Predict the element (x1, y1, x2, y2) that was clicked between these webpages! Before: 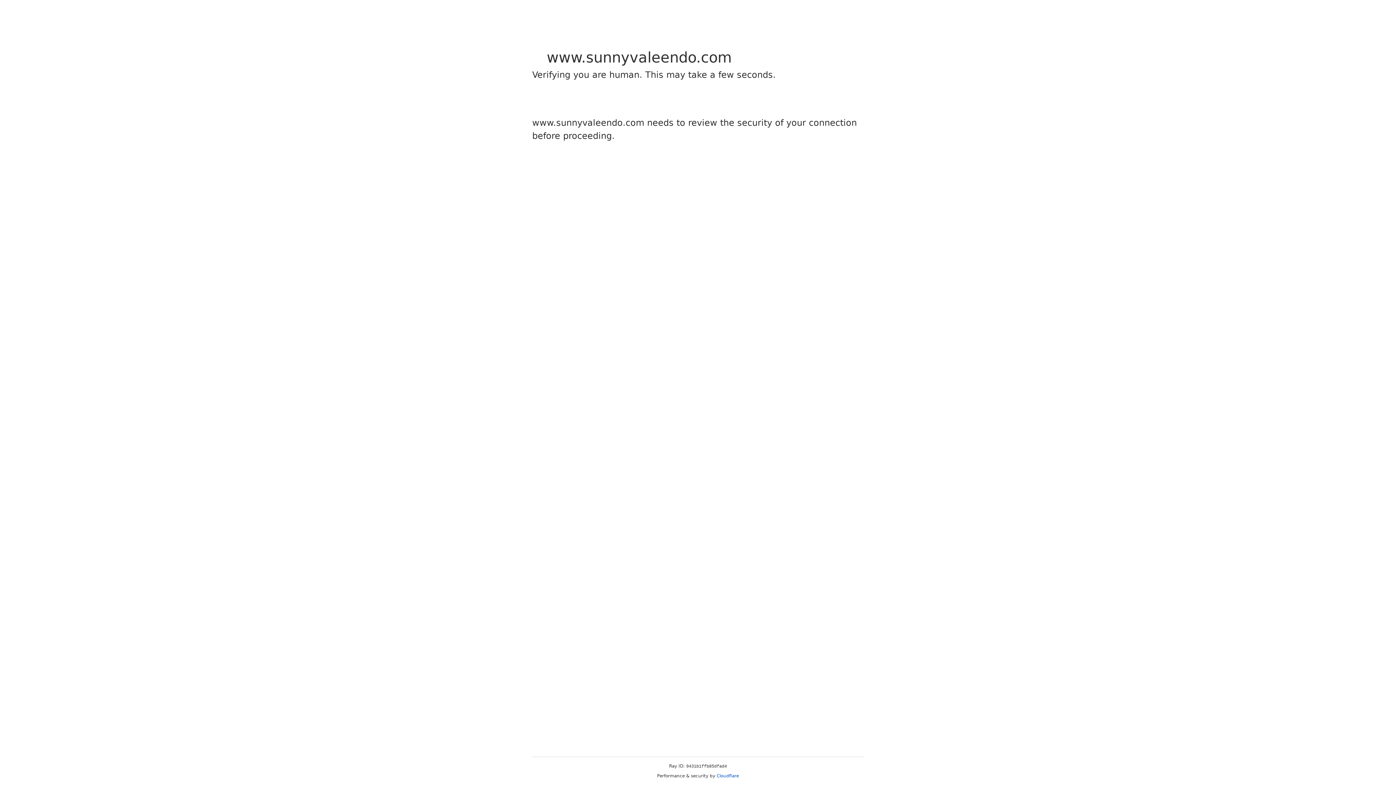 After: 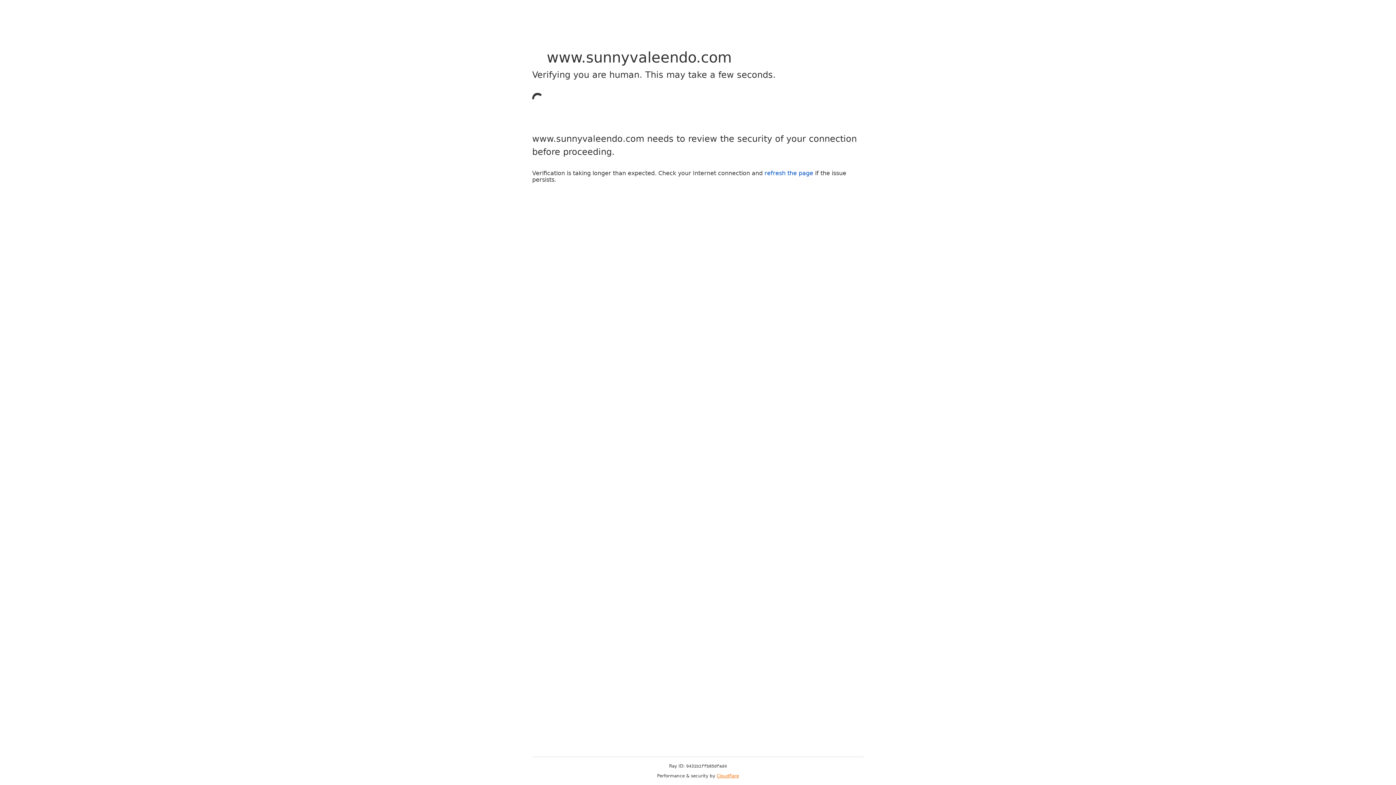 Action: bbox: (716, 773, 739, 778) label: Cloudflare